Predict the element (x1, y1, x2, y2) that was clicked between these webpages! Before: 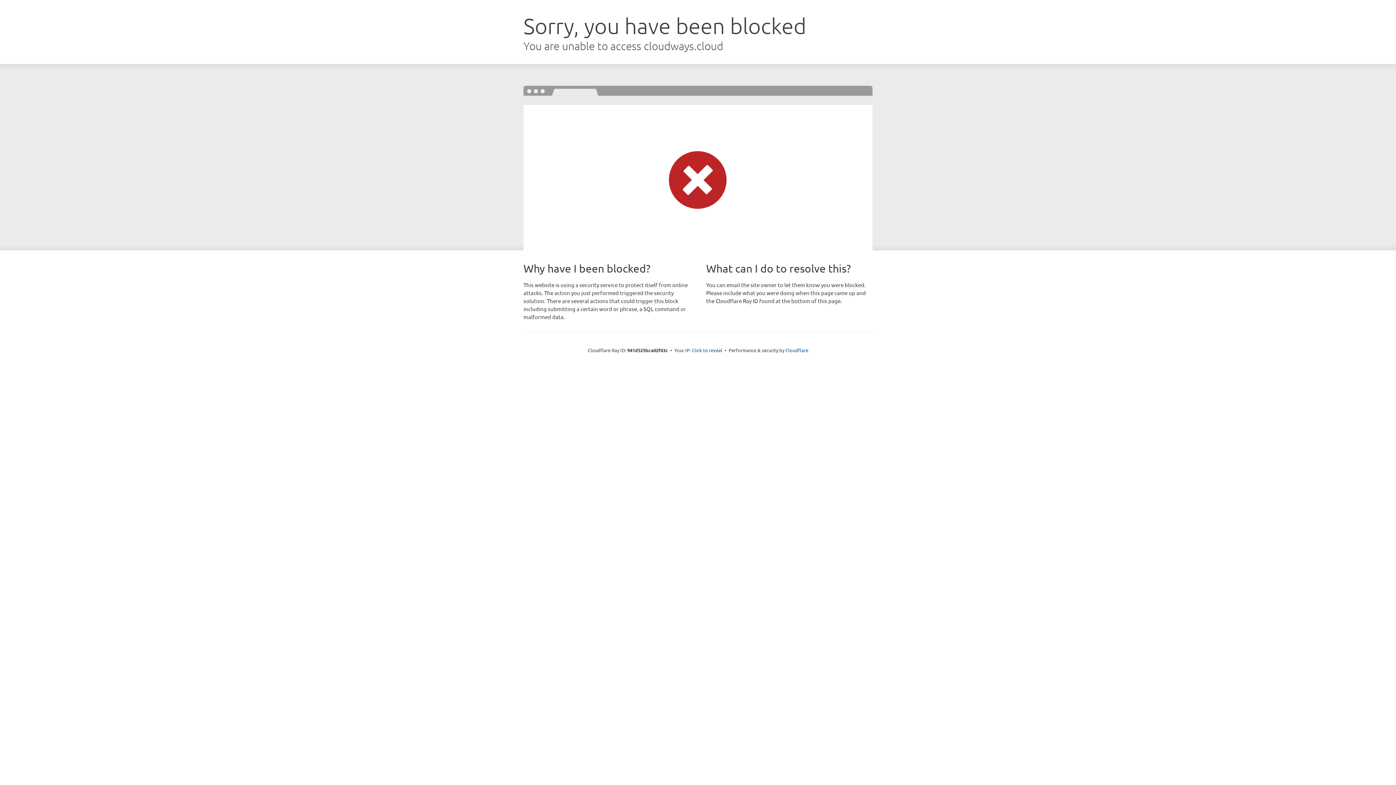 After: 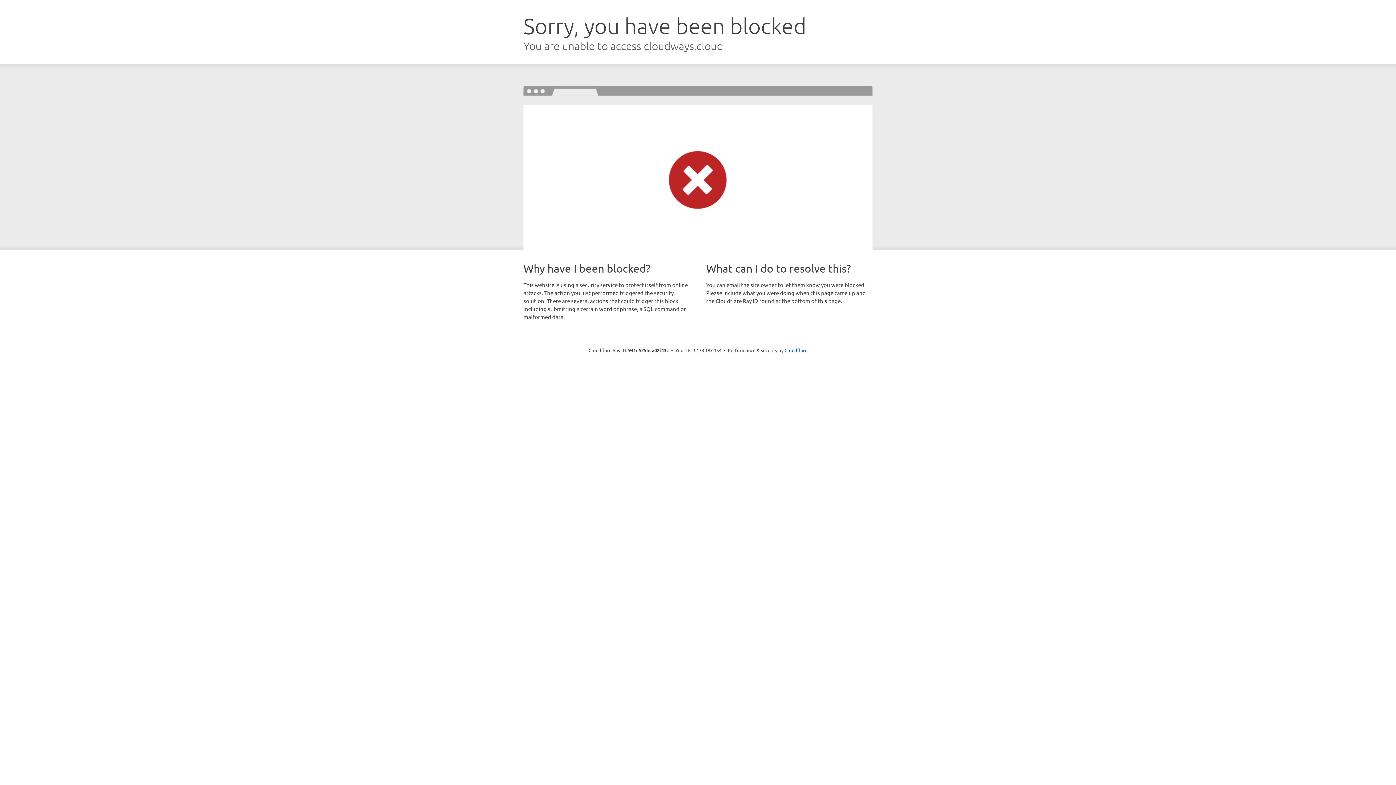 Action: label: Click to reveal bbox: (692, 346, 722, 353)